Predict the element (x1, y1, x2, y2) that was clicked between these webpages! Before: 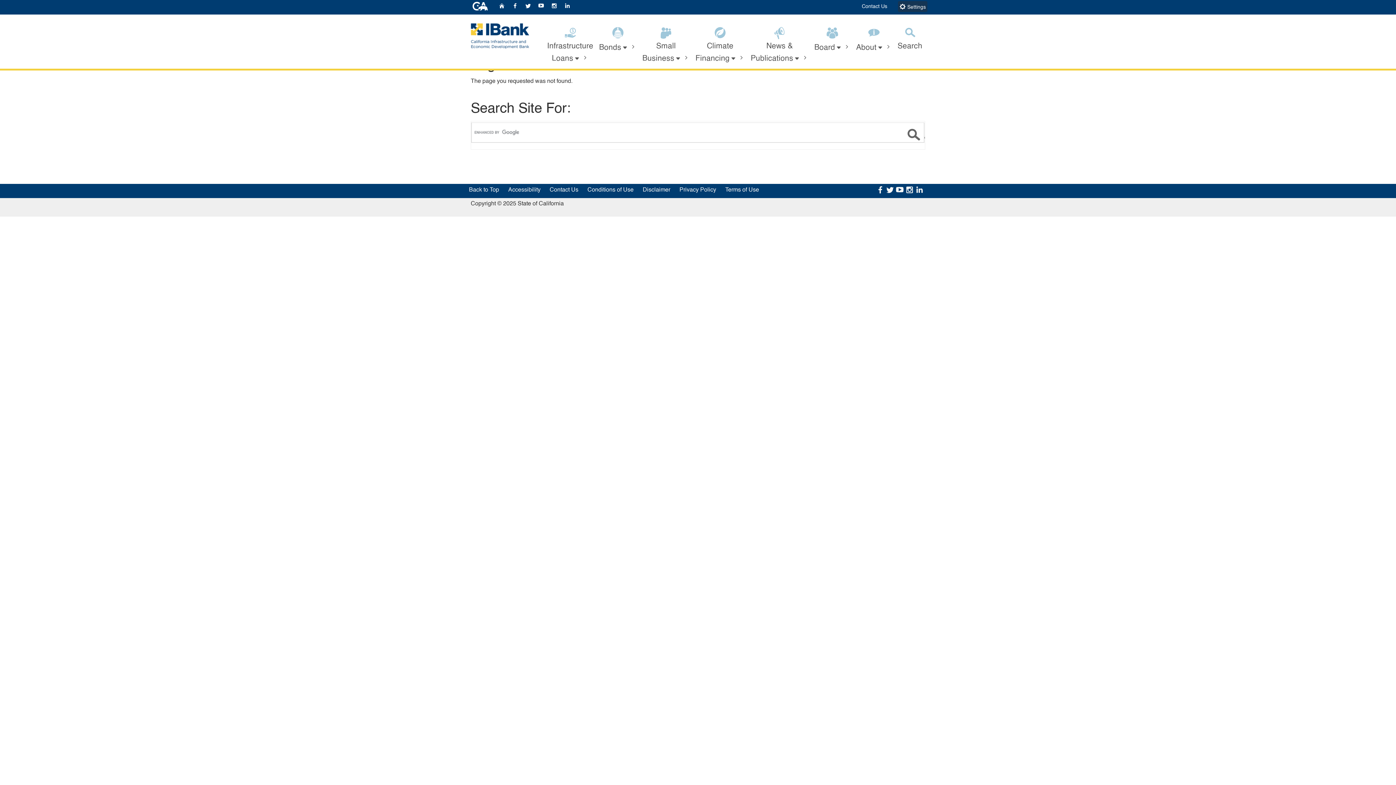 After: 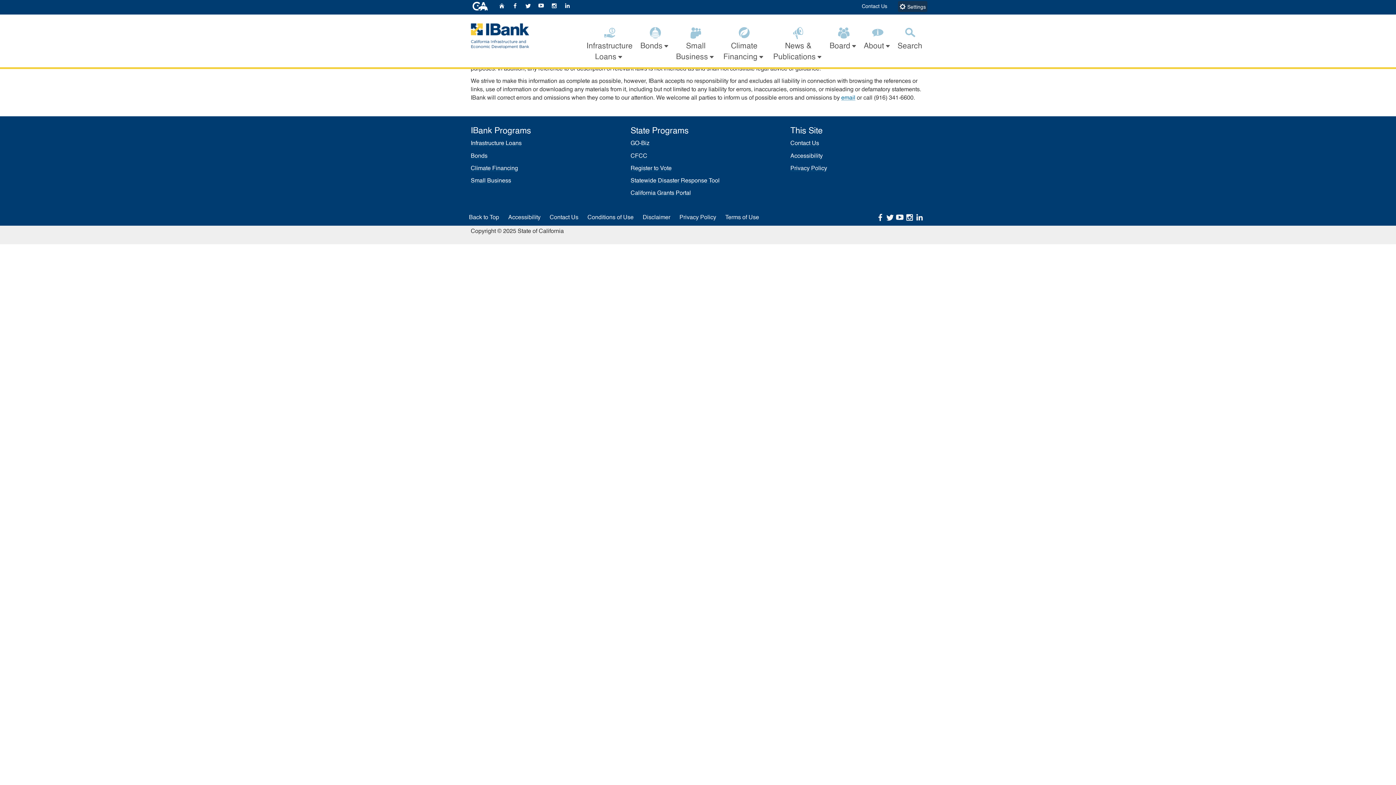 Action: bbox: (642, 187, 670, 193) label: Disclaimer